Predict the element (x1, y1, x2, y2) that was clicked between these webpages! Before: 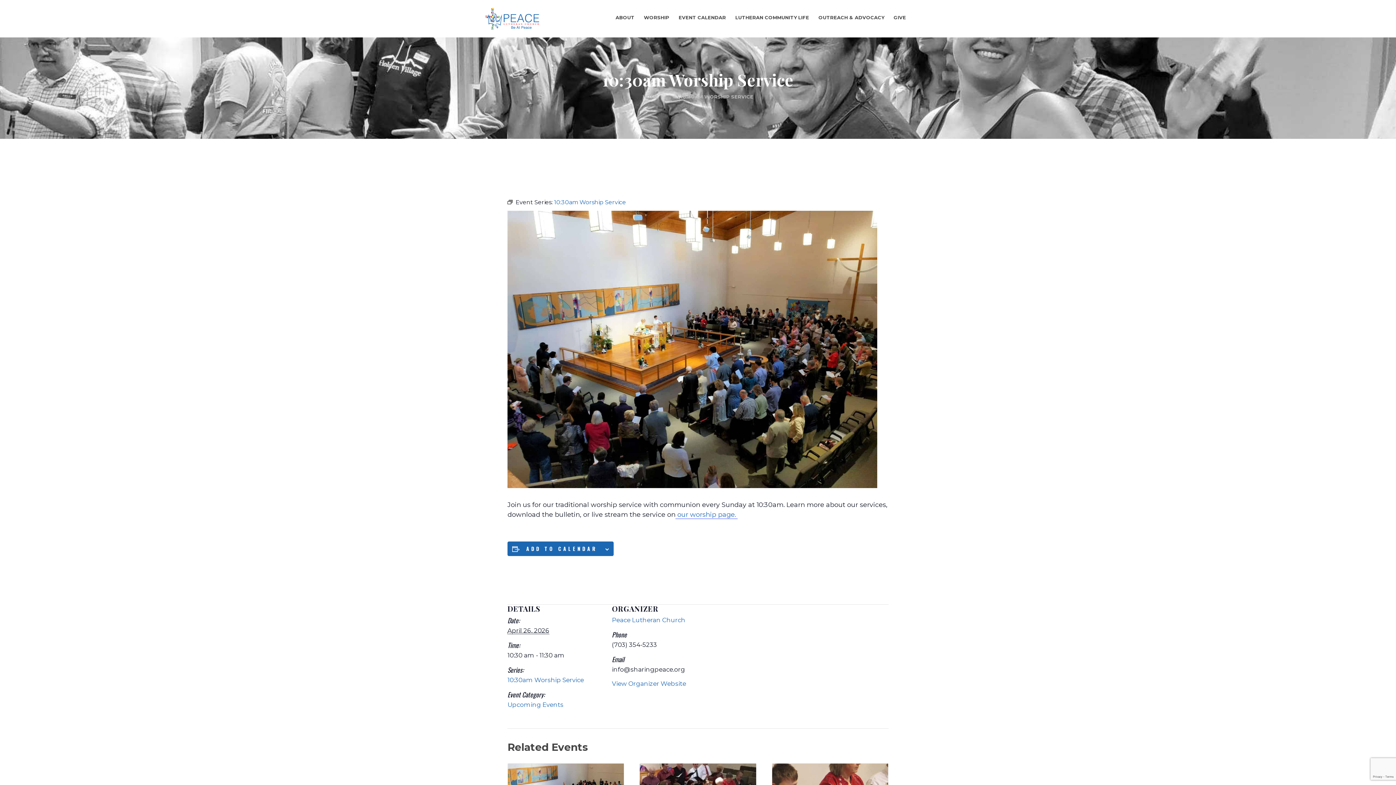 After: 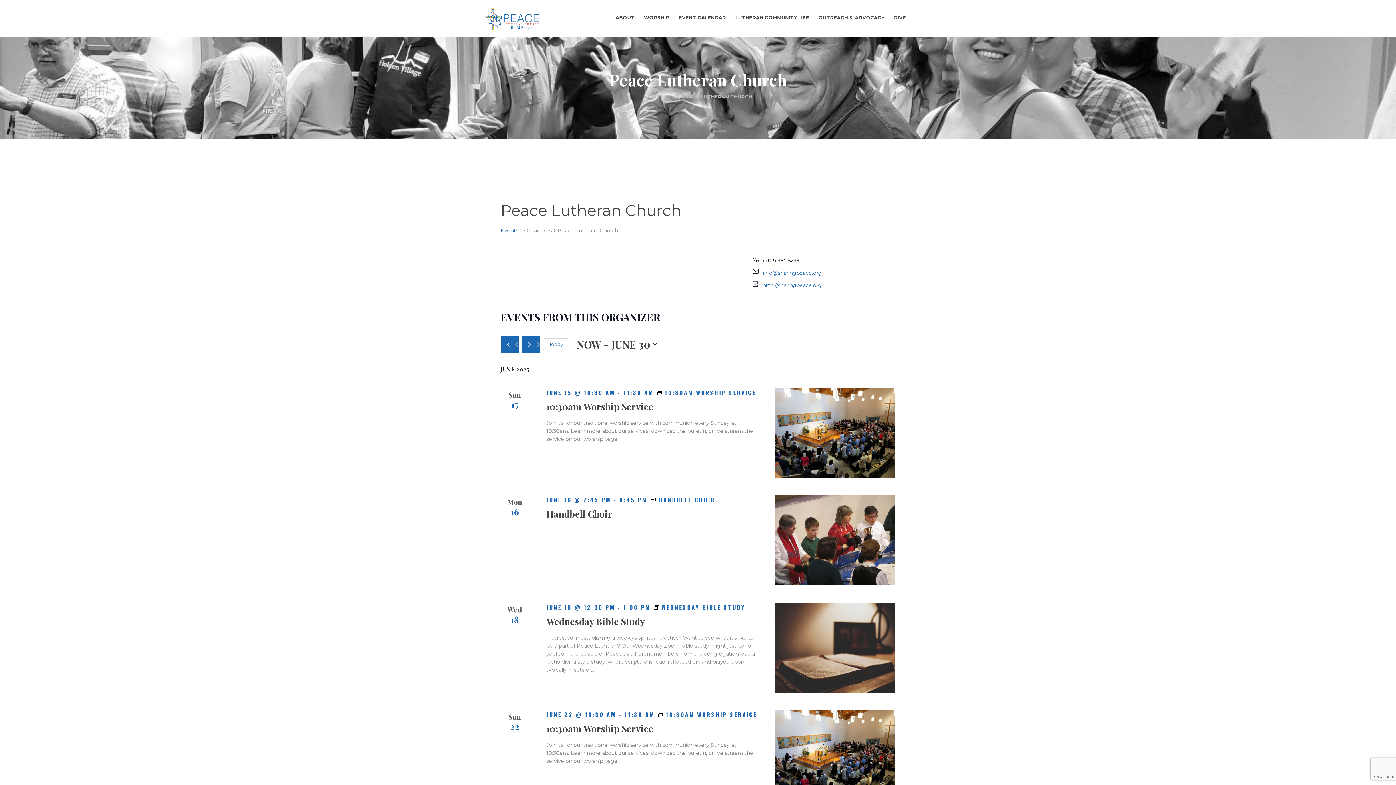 Action: bbox: (612, 616, 685, 623) label: Peace Lutheran Church